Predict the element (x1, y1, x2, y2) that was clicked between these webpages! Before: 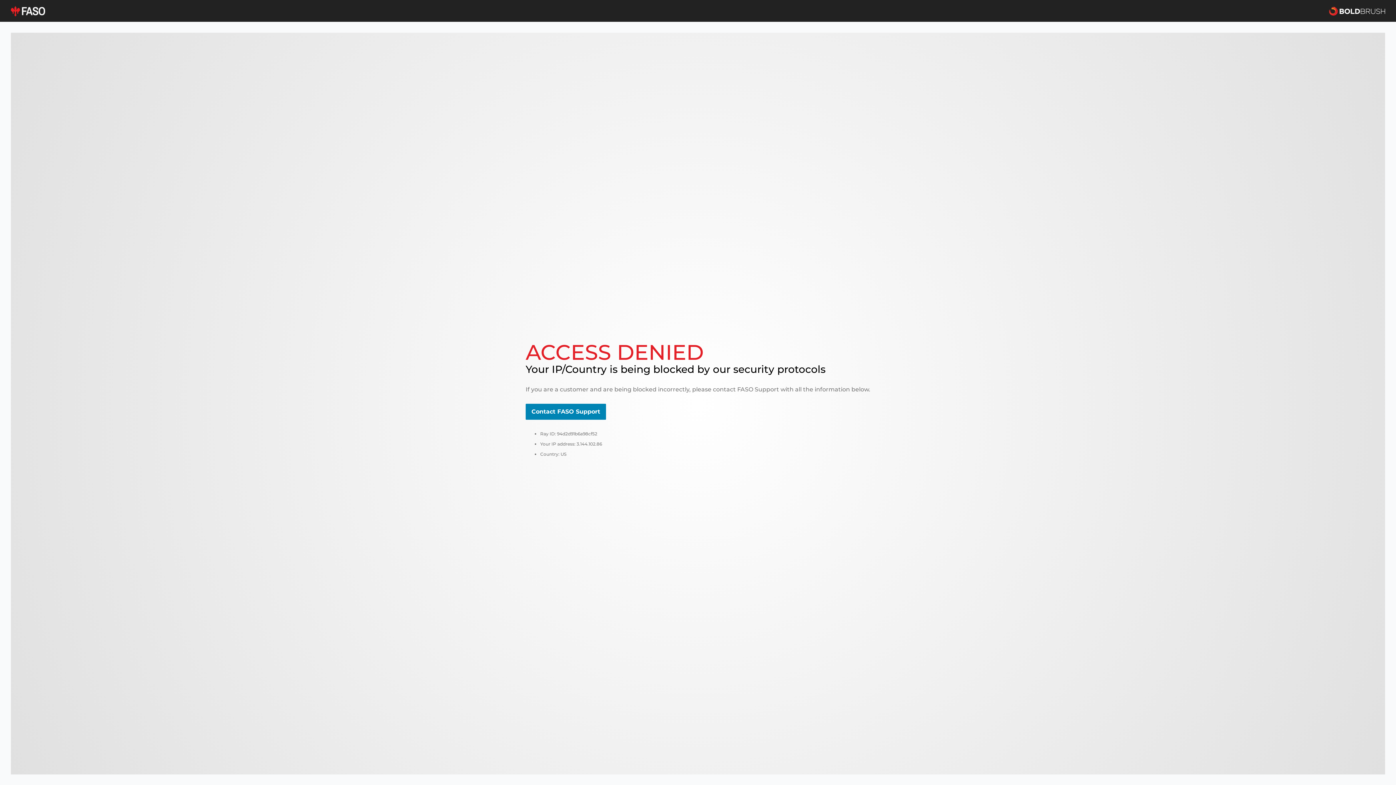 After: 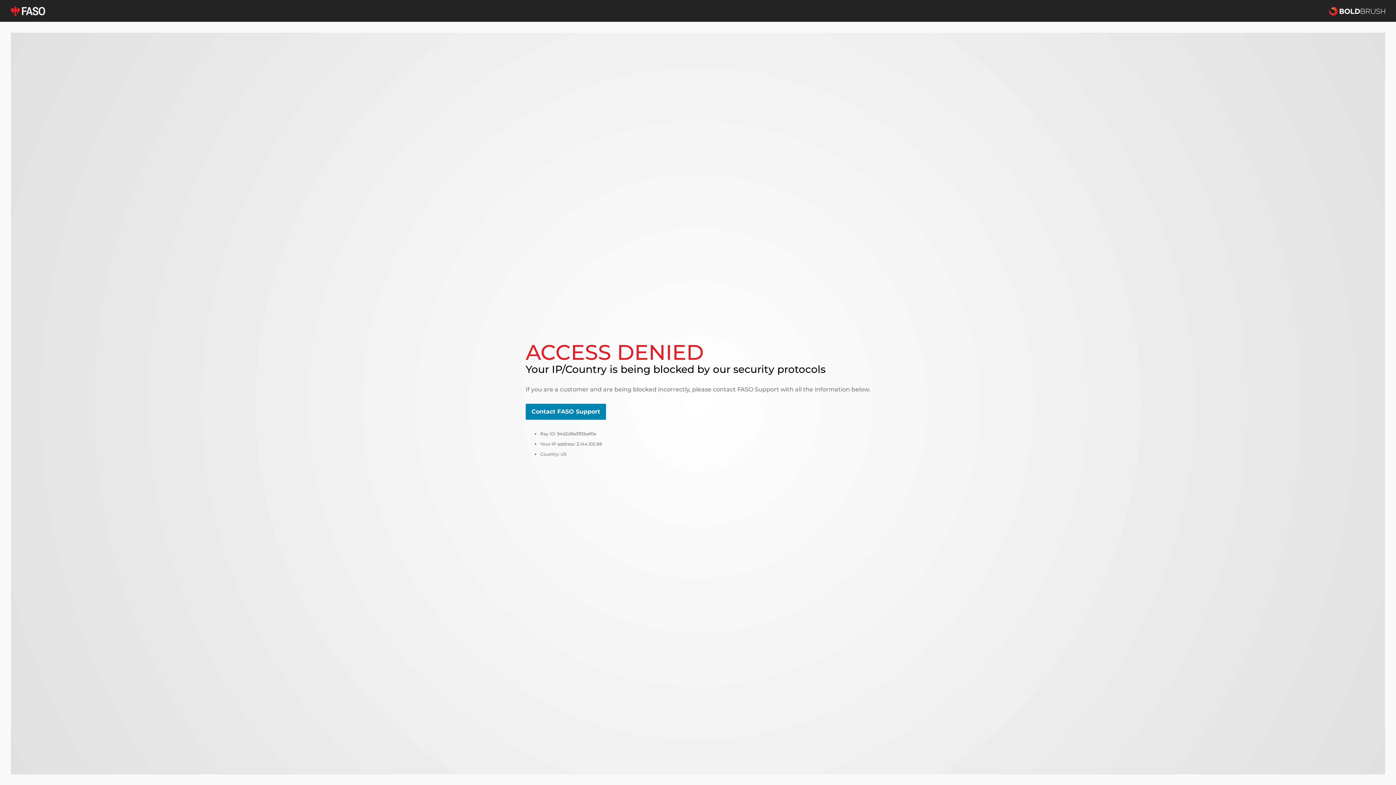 Action: bbox: (10, 5, 45, 16)